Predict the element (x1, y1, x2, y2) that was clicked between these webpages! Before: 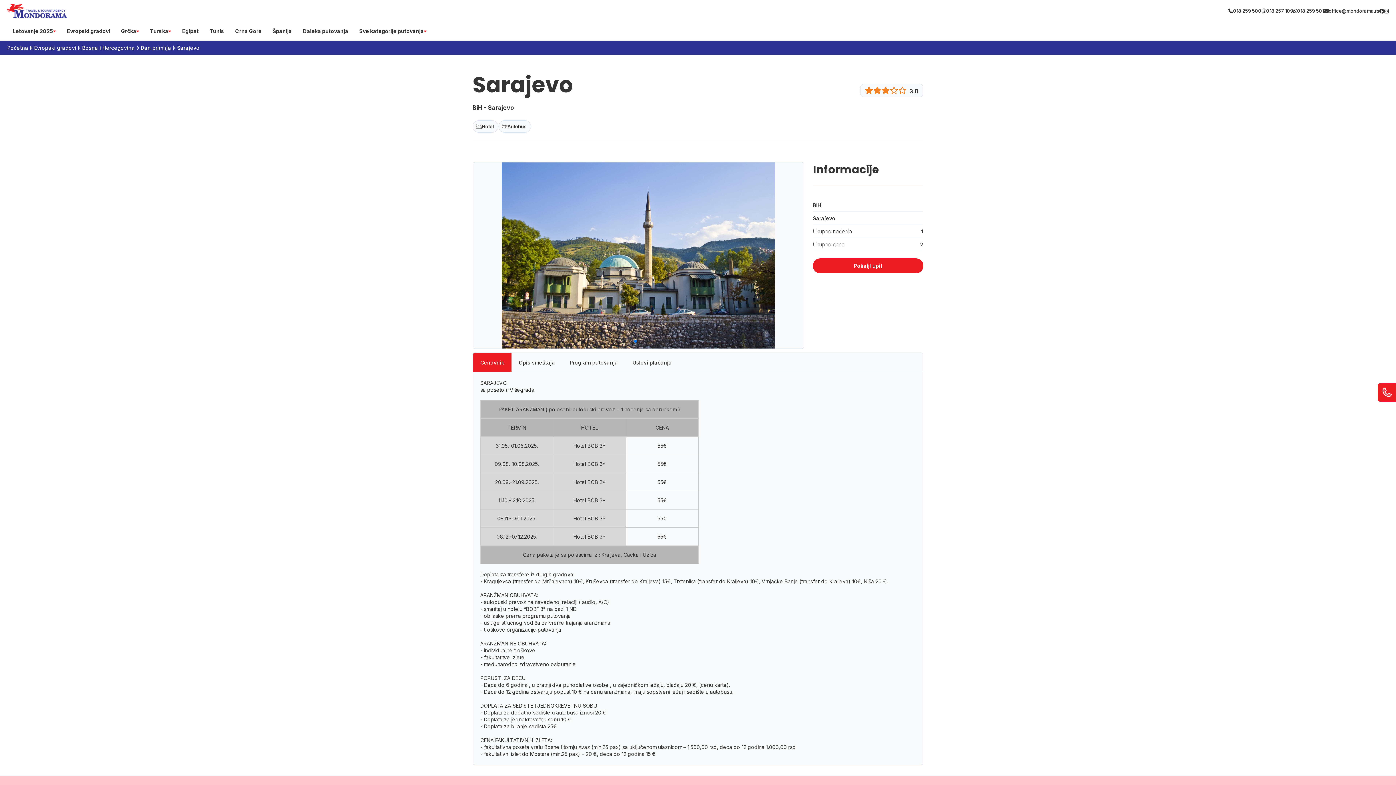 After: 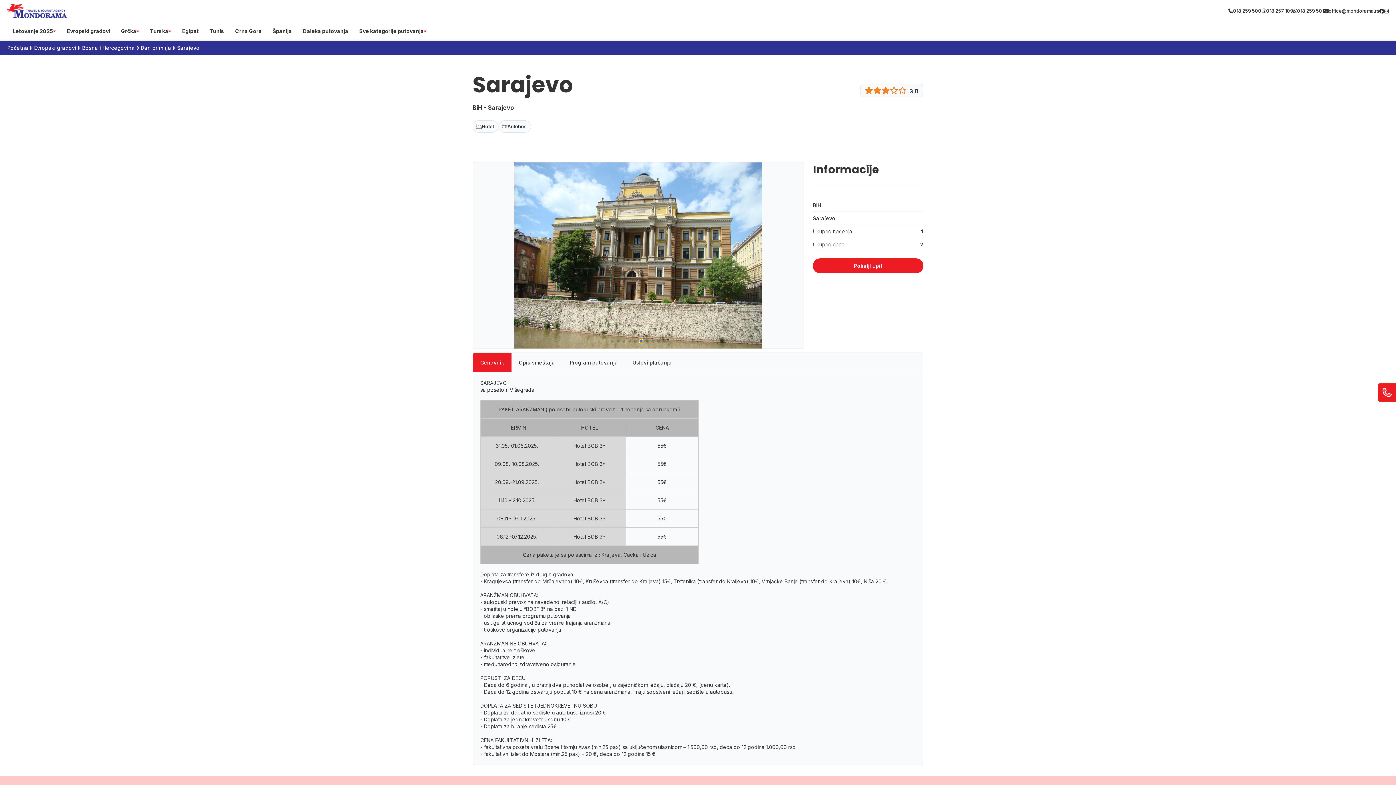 Action: label: Go to slide 6 bbox: (640, 339, 642, 342)